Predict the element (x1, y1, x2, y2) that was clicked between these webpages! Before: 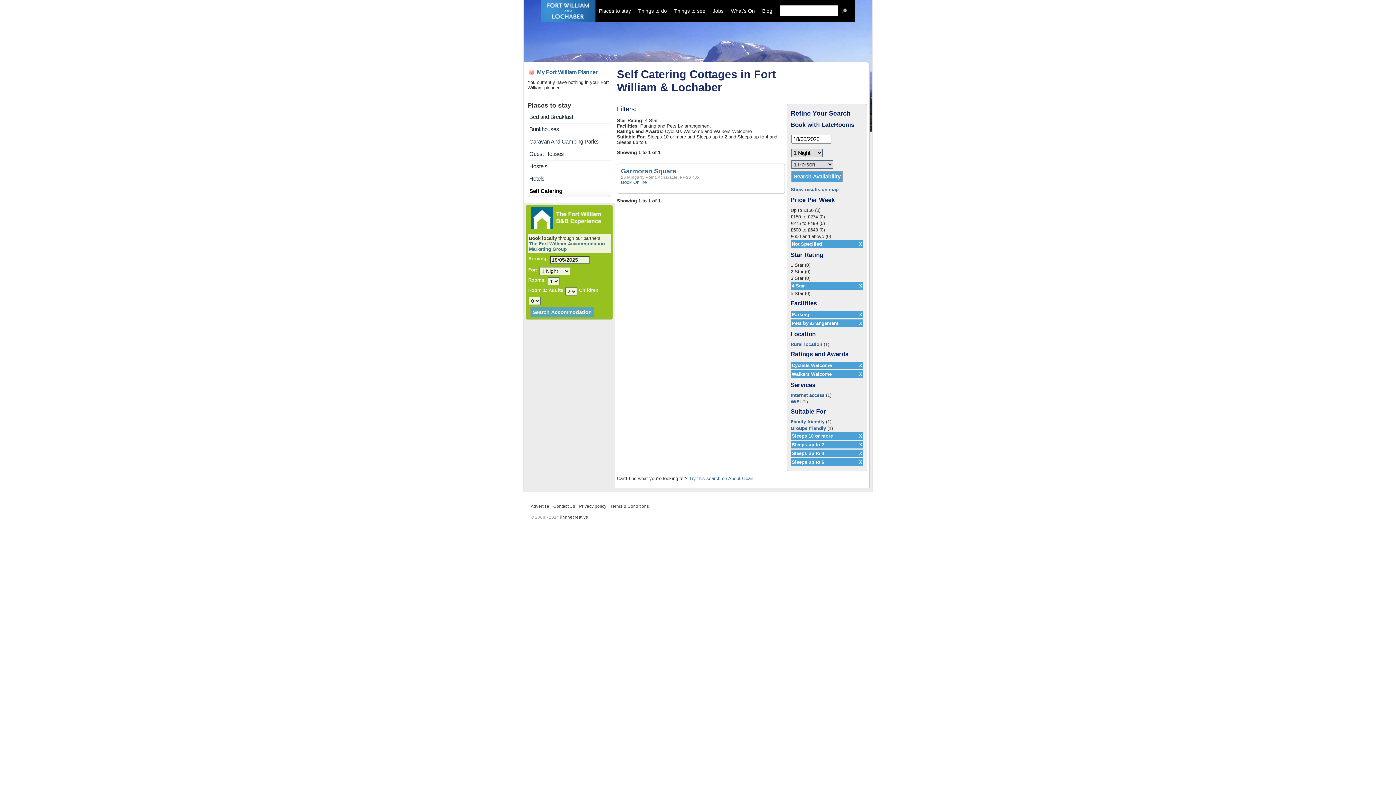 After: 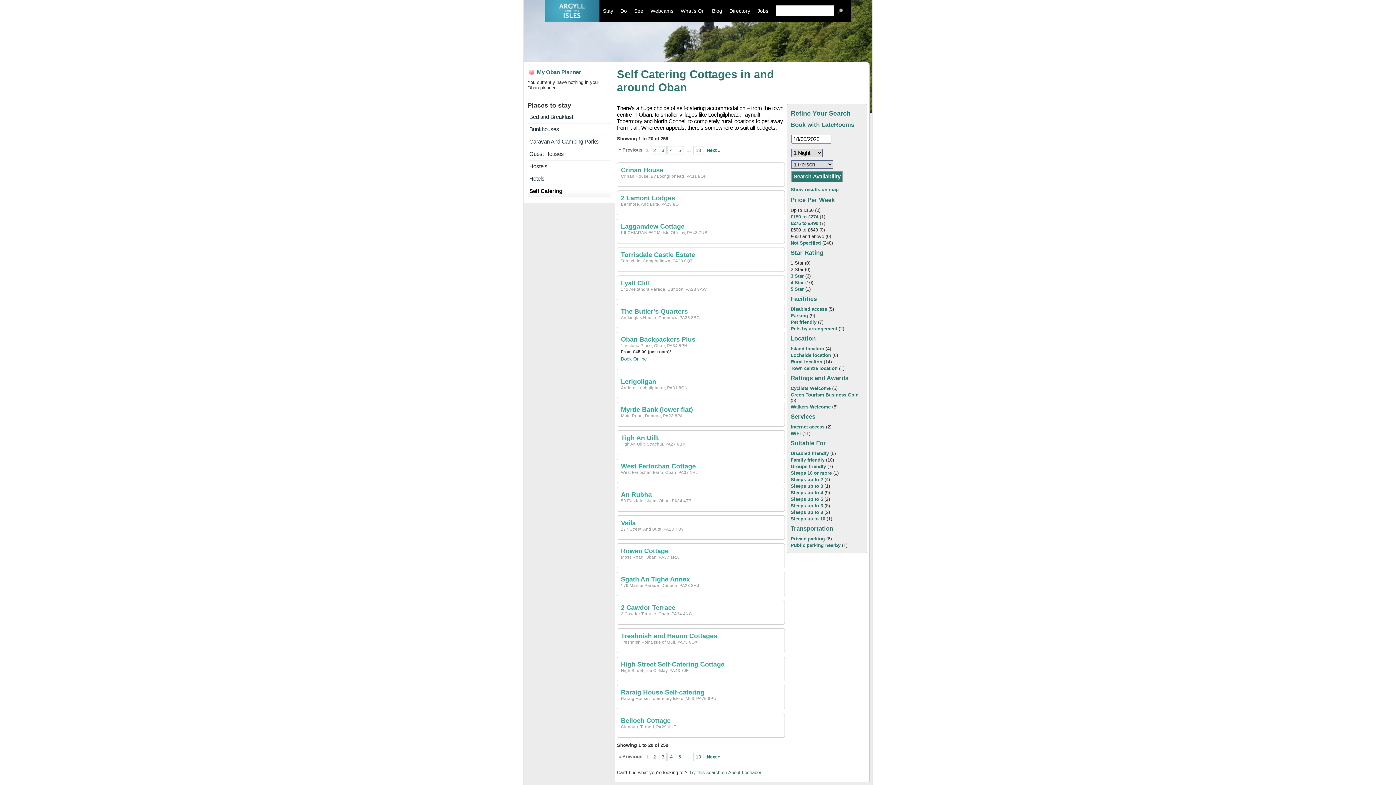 Action: bbox: (689, 476, 753, 481) label: Try this search on About Oban